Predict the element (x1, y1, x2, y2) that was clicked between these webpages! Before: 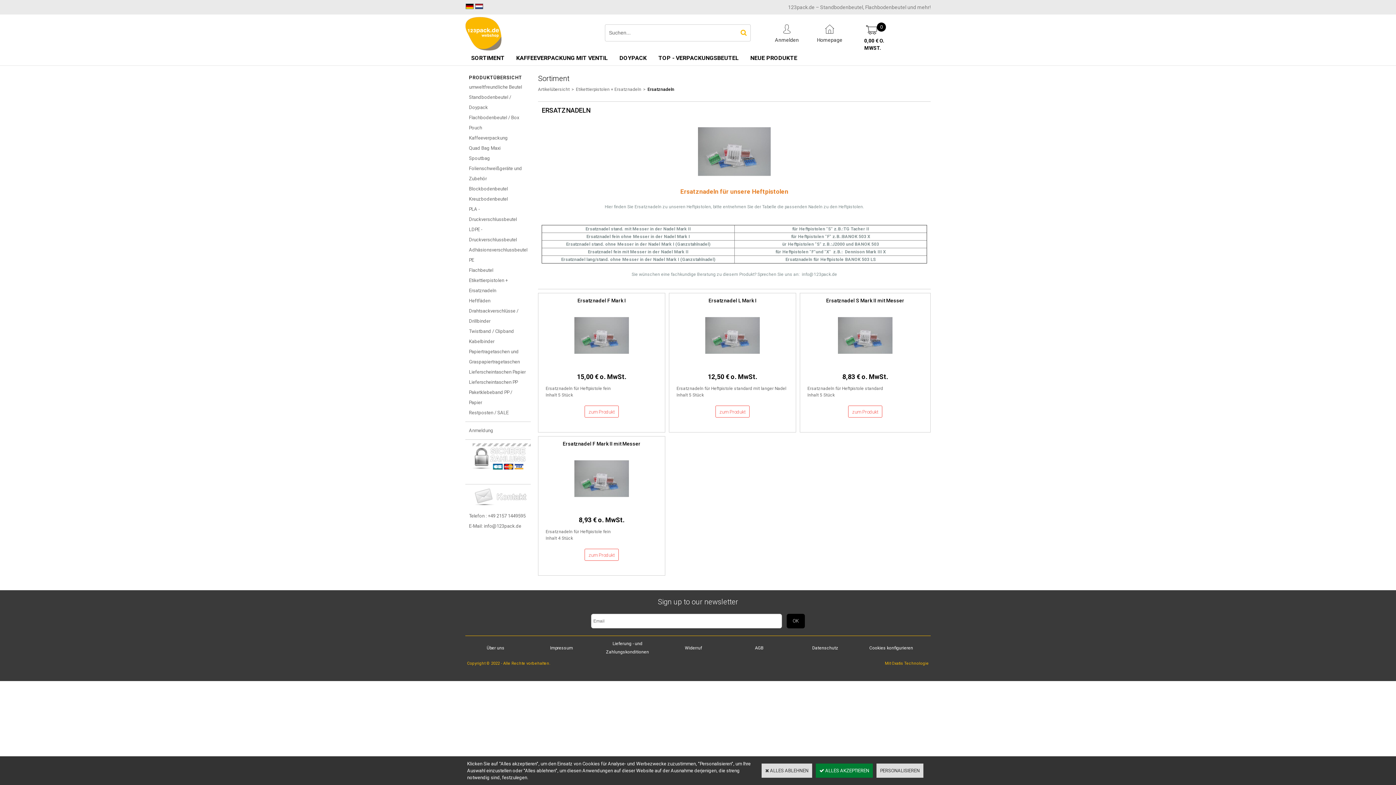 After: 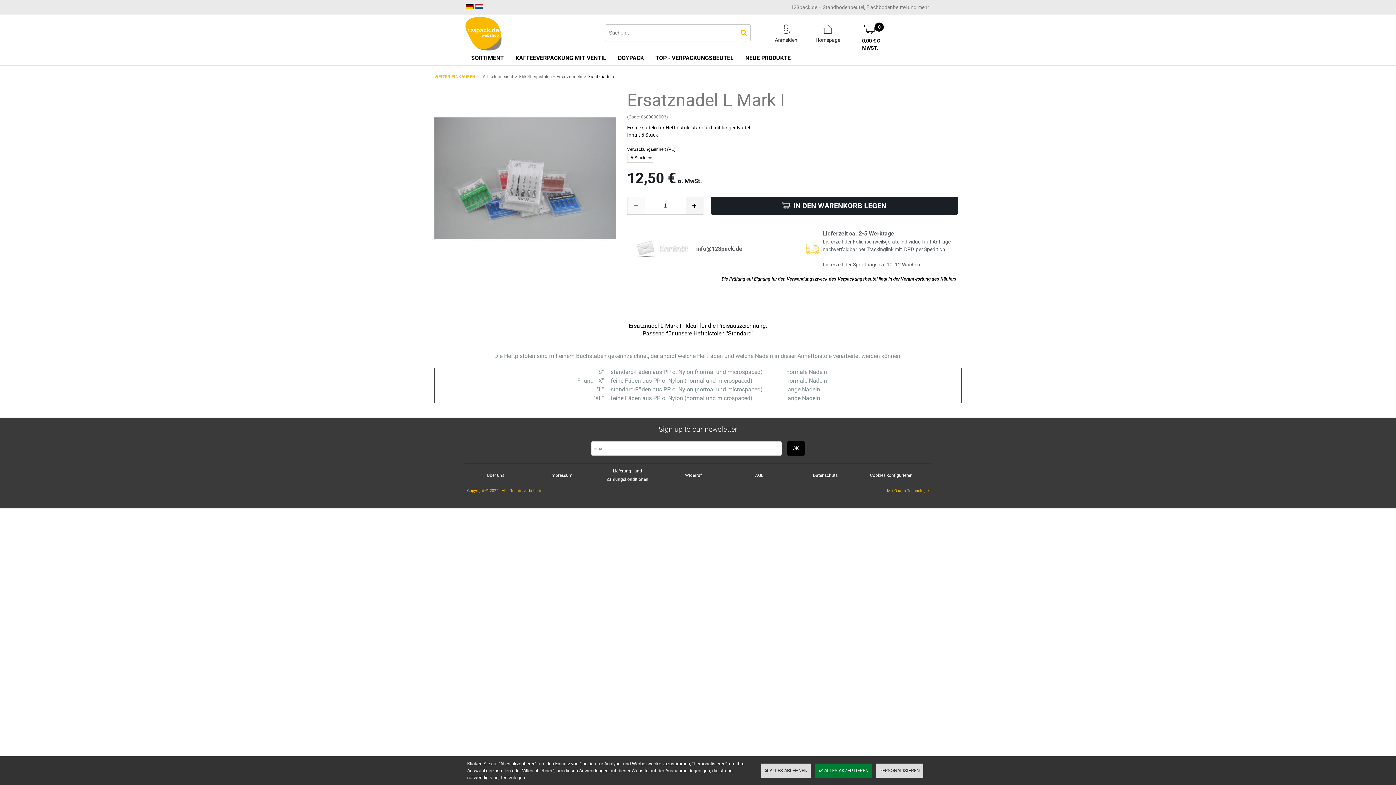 Action: bbox: (701, 362, 763, 367)